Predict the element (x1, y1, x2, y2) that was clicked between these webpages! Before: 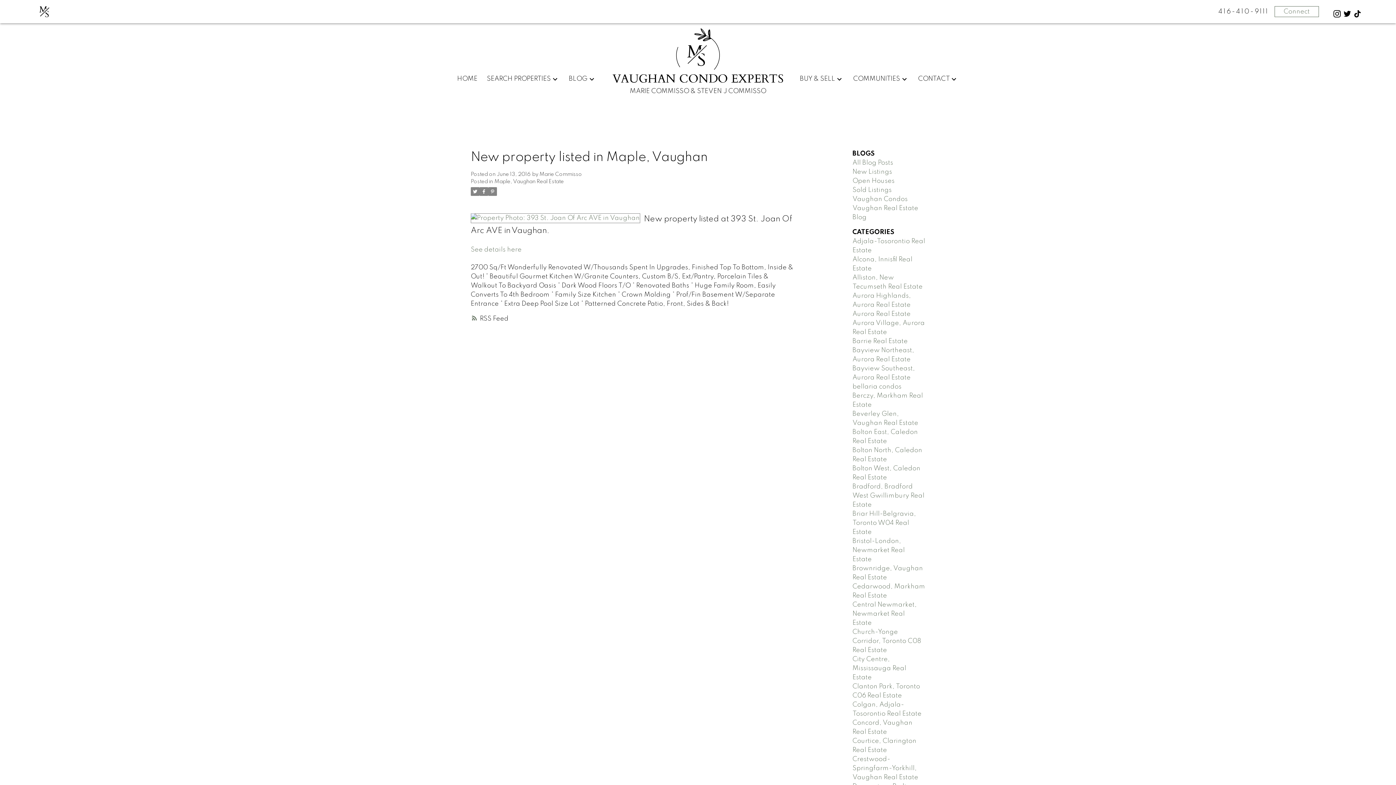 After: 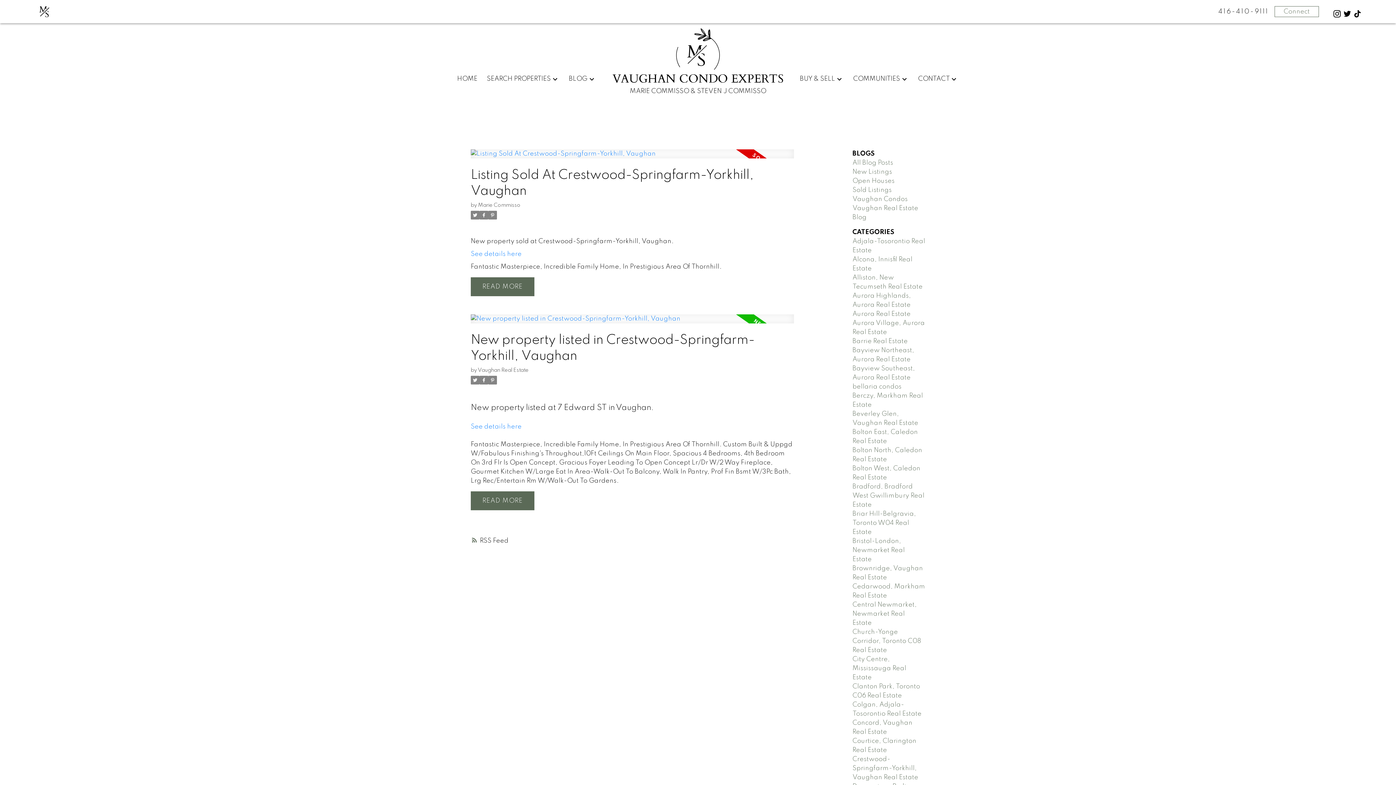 Action: bbox: (852, 756, 918, 780) label: Crestwood-Springfarm-Yorkhill, Vaughan Real Estate